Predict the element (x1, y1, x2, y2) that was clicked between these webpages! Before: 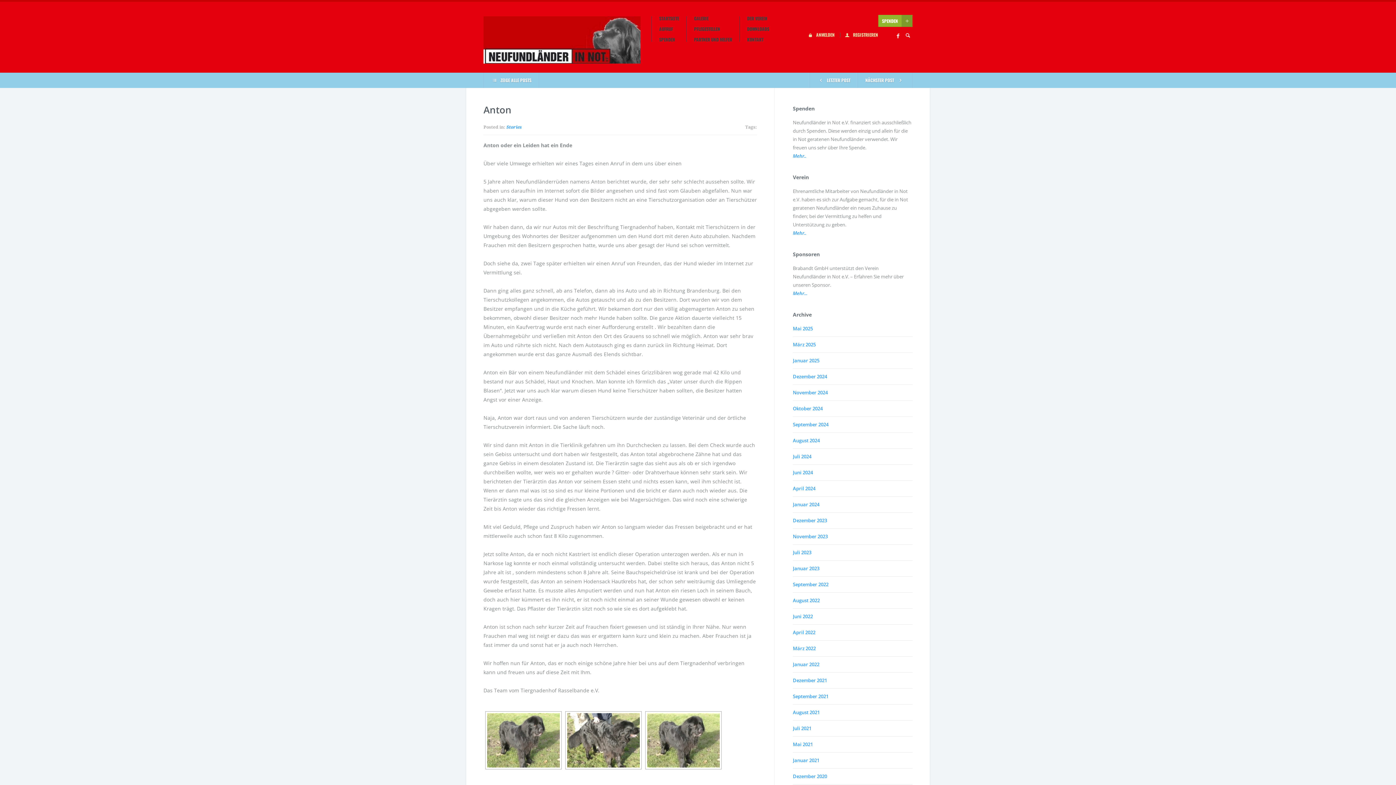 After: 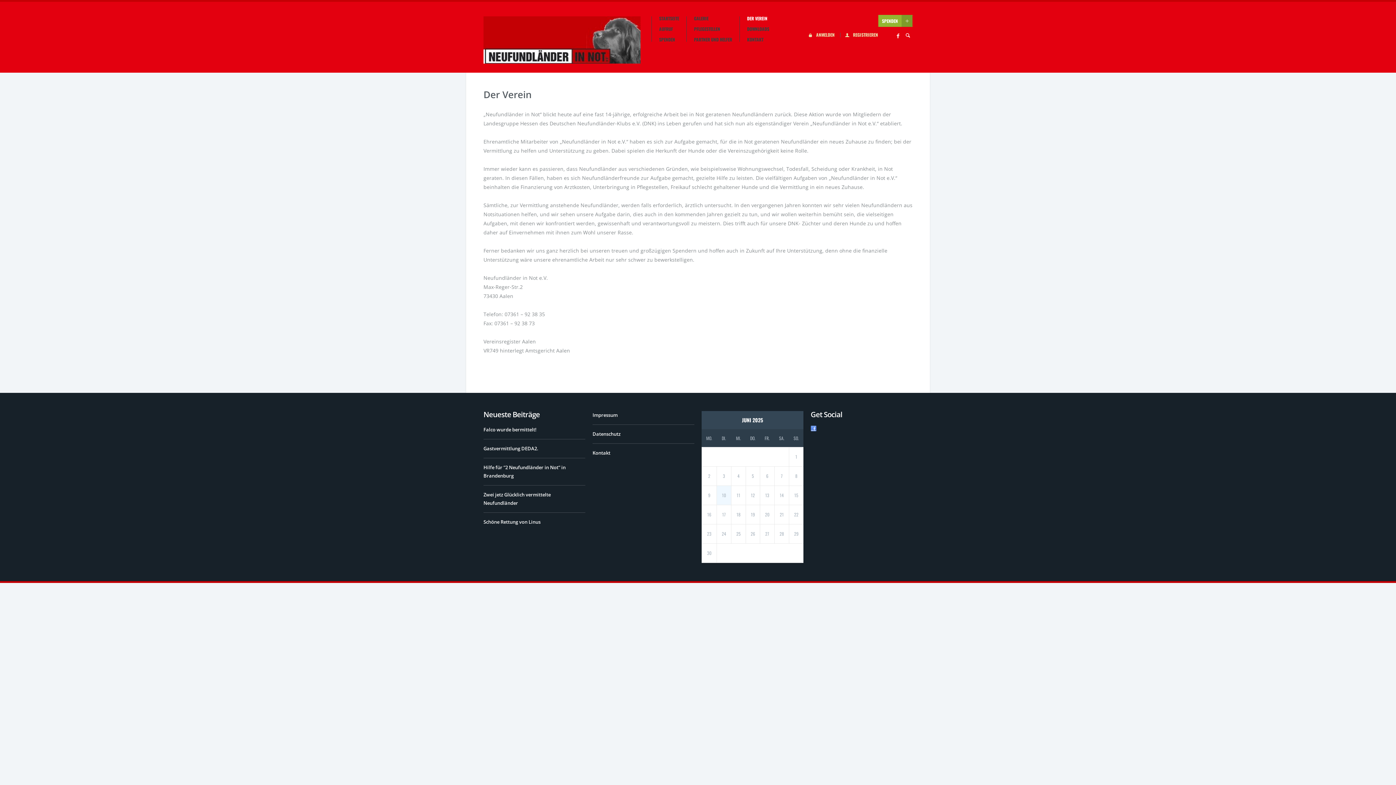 Action: label: Mehr.. bbox: (793, 229, 806, 236)